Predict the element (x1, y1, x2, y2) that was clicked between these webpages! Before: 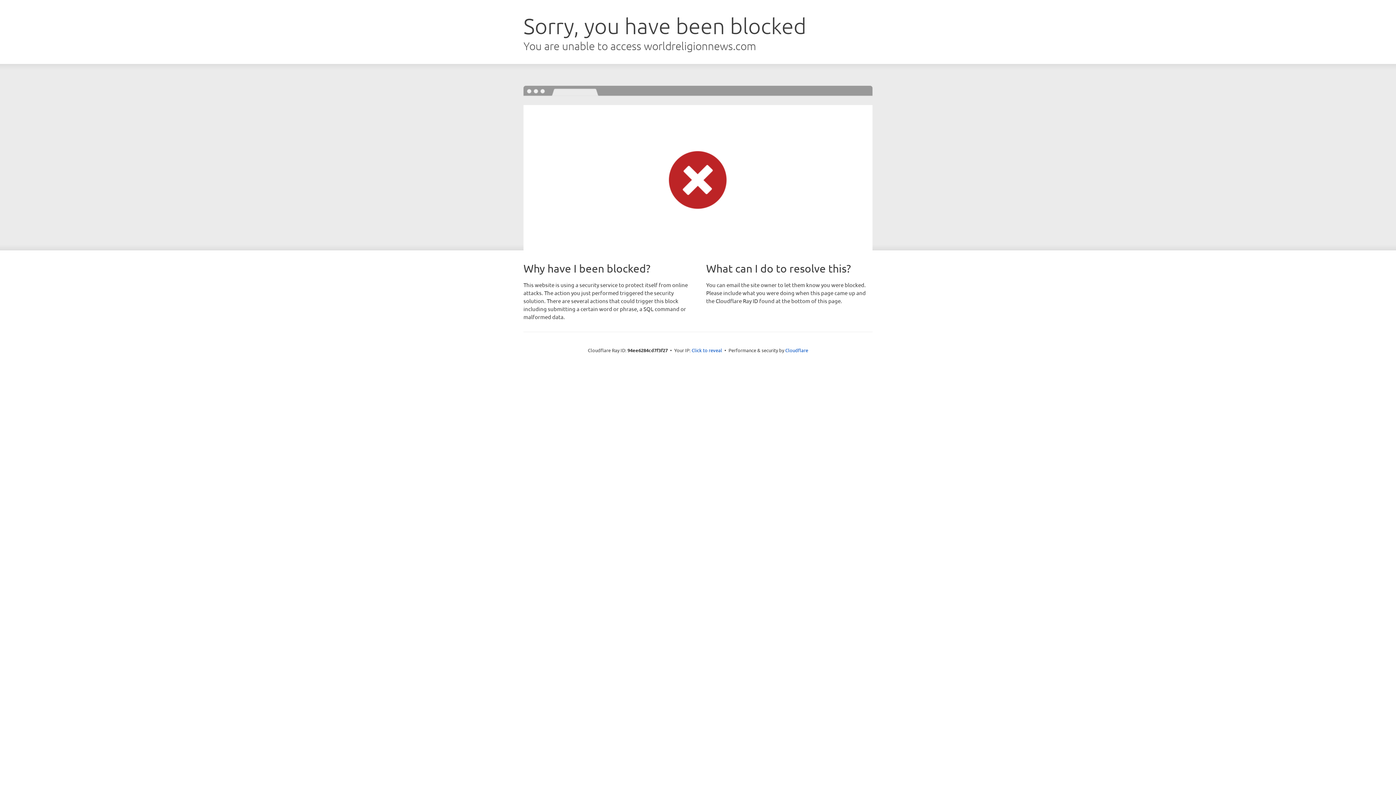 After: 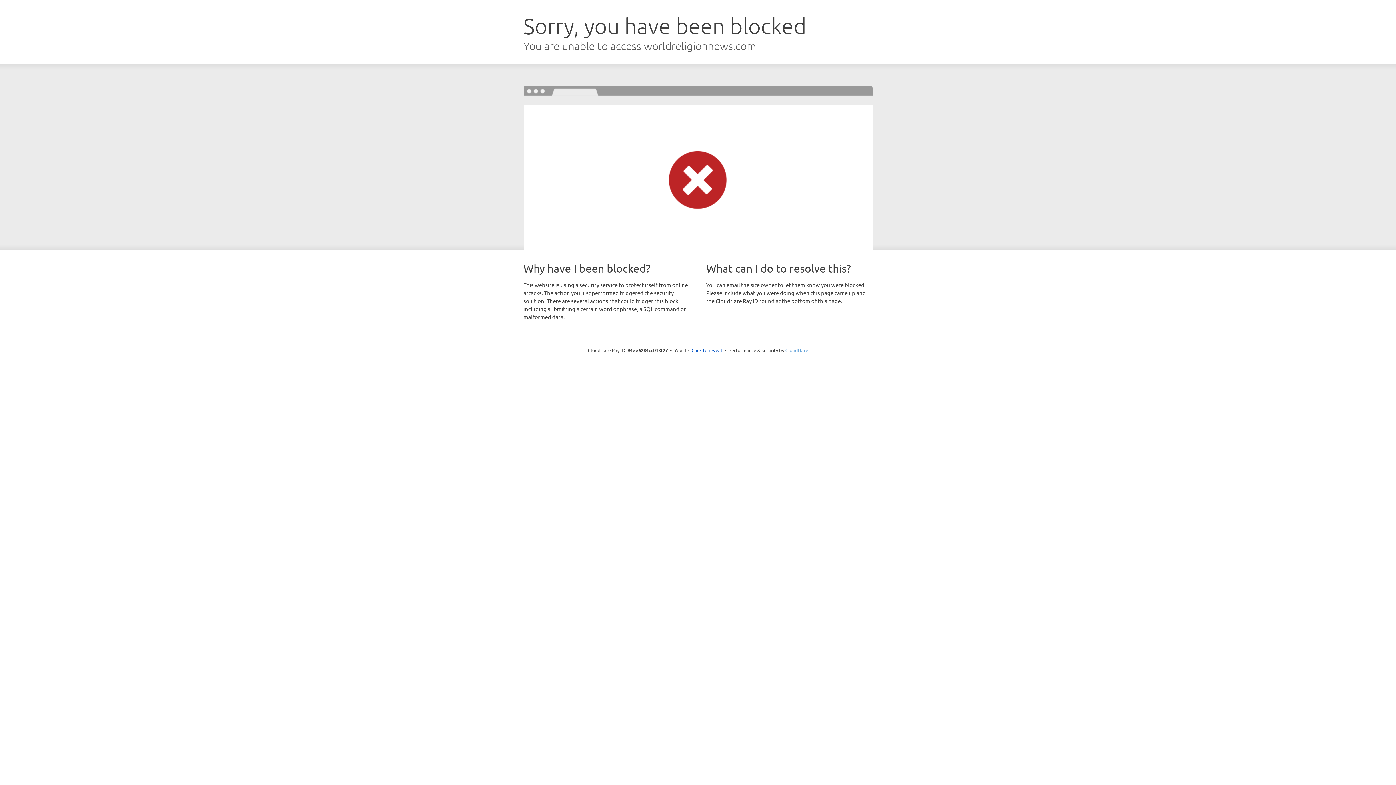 Action: label: Cloudflare bbox: (785, 347, 808, 353)